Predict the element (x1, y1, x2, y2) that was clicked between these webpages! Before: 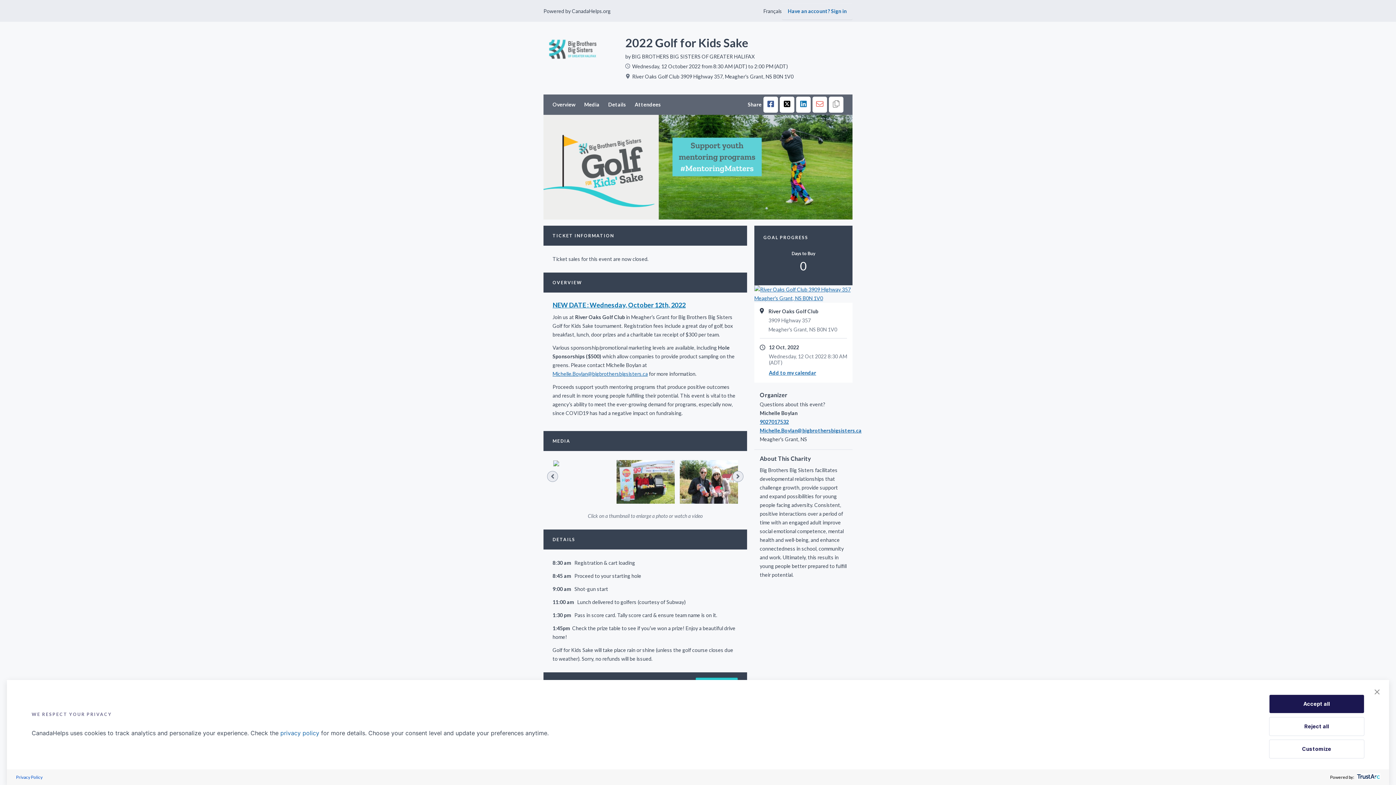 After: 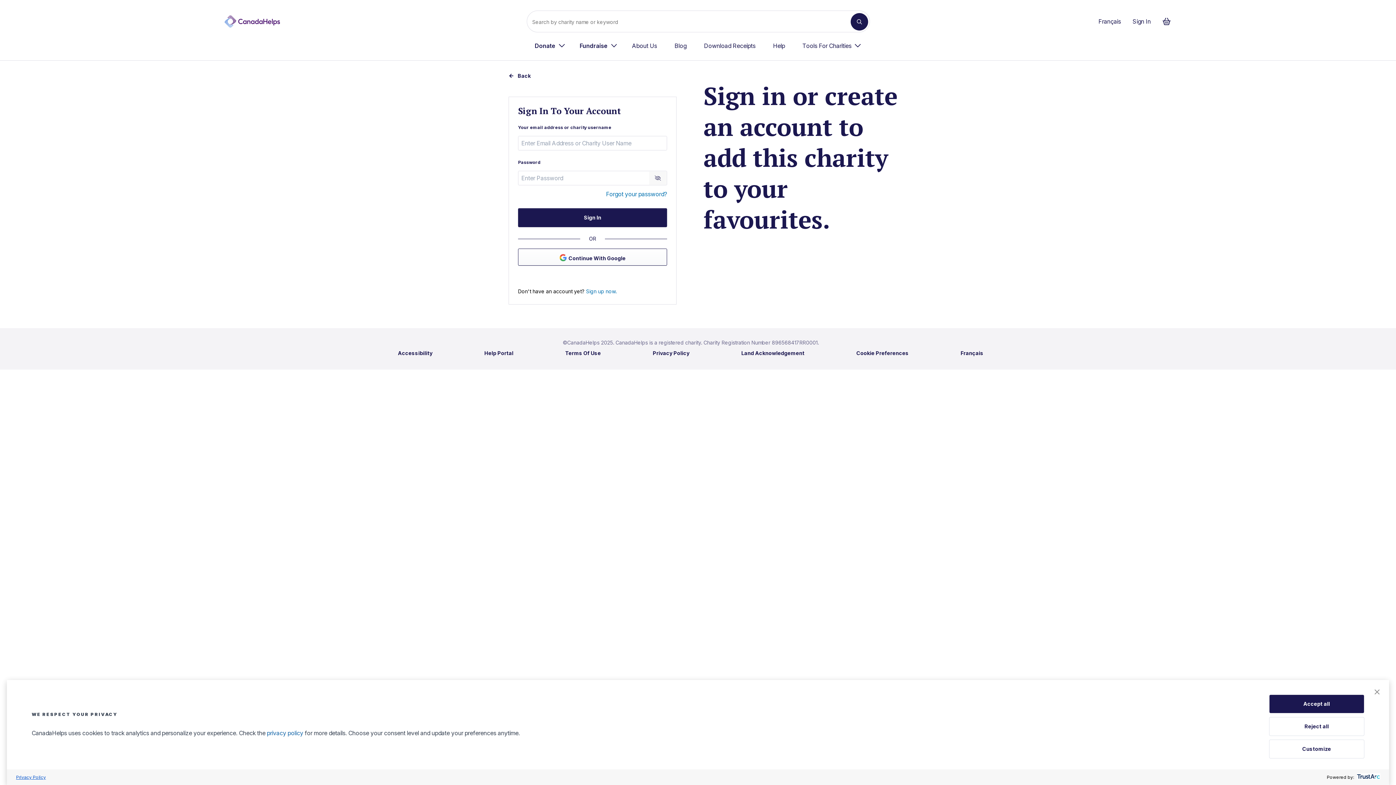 Action: label: Have an account? Sign in bbox: (782, 2, 852, 19)